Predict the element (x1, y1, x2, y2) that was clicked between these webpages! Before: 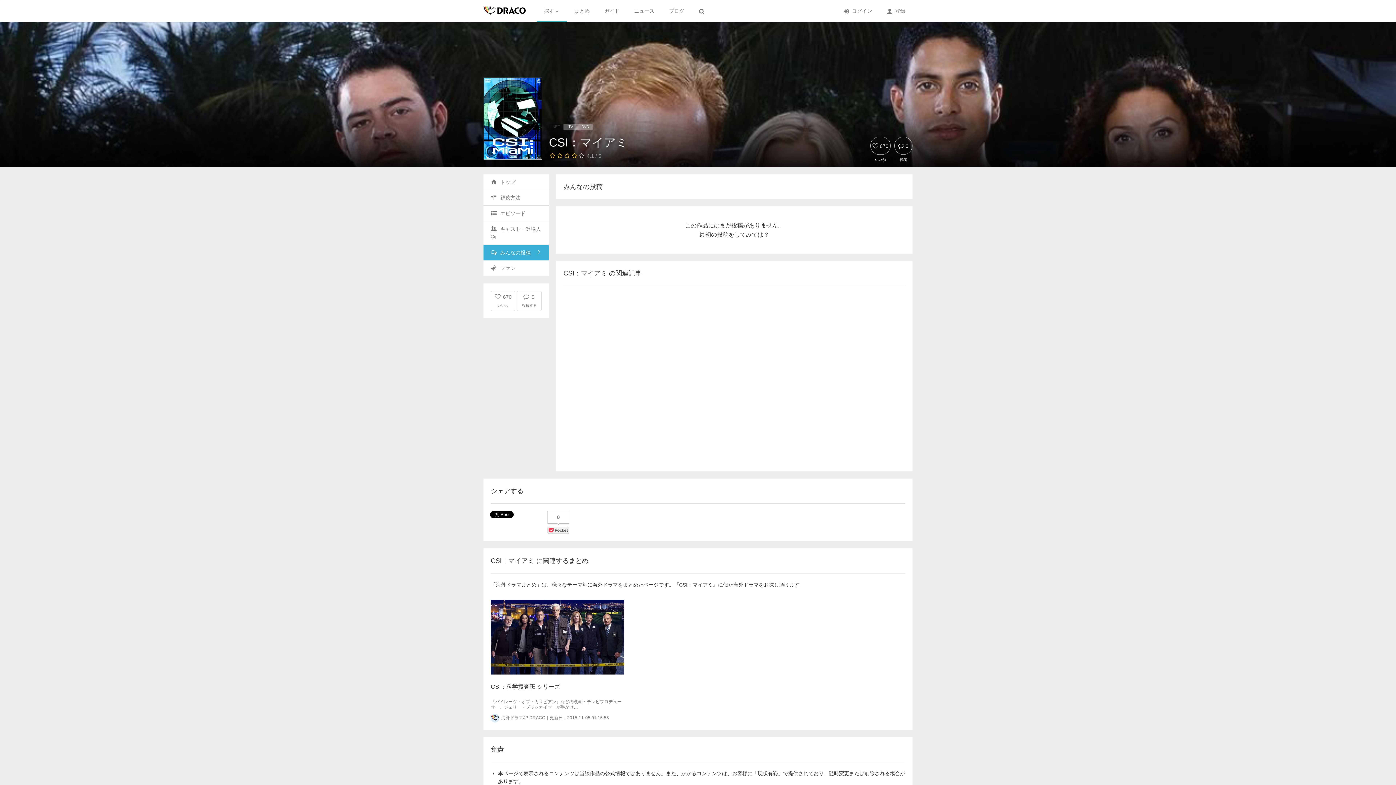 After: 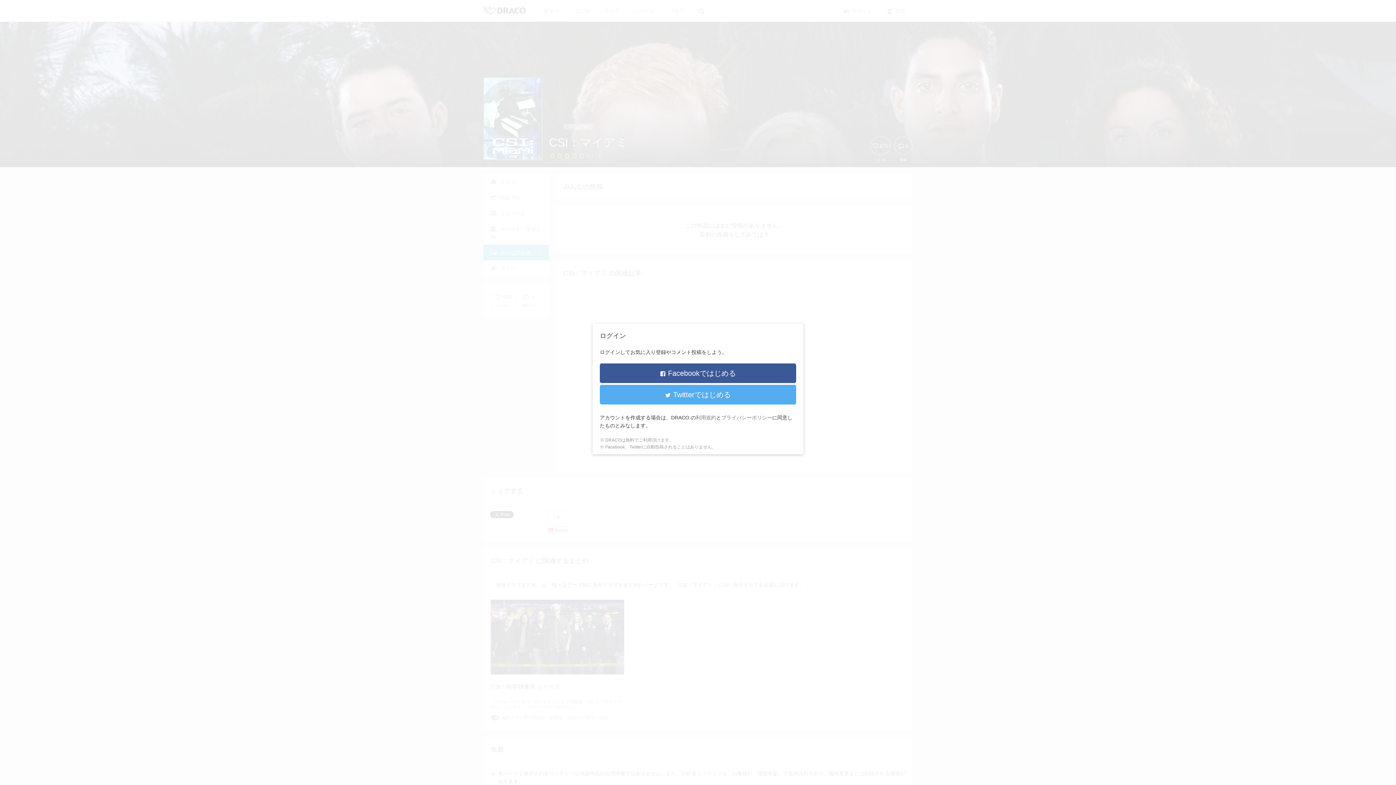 Action: bbox: (517, 290, 541, 311) label:  0
投稿する